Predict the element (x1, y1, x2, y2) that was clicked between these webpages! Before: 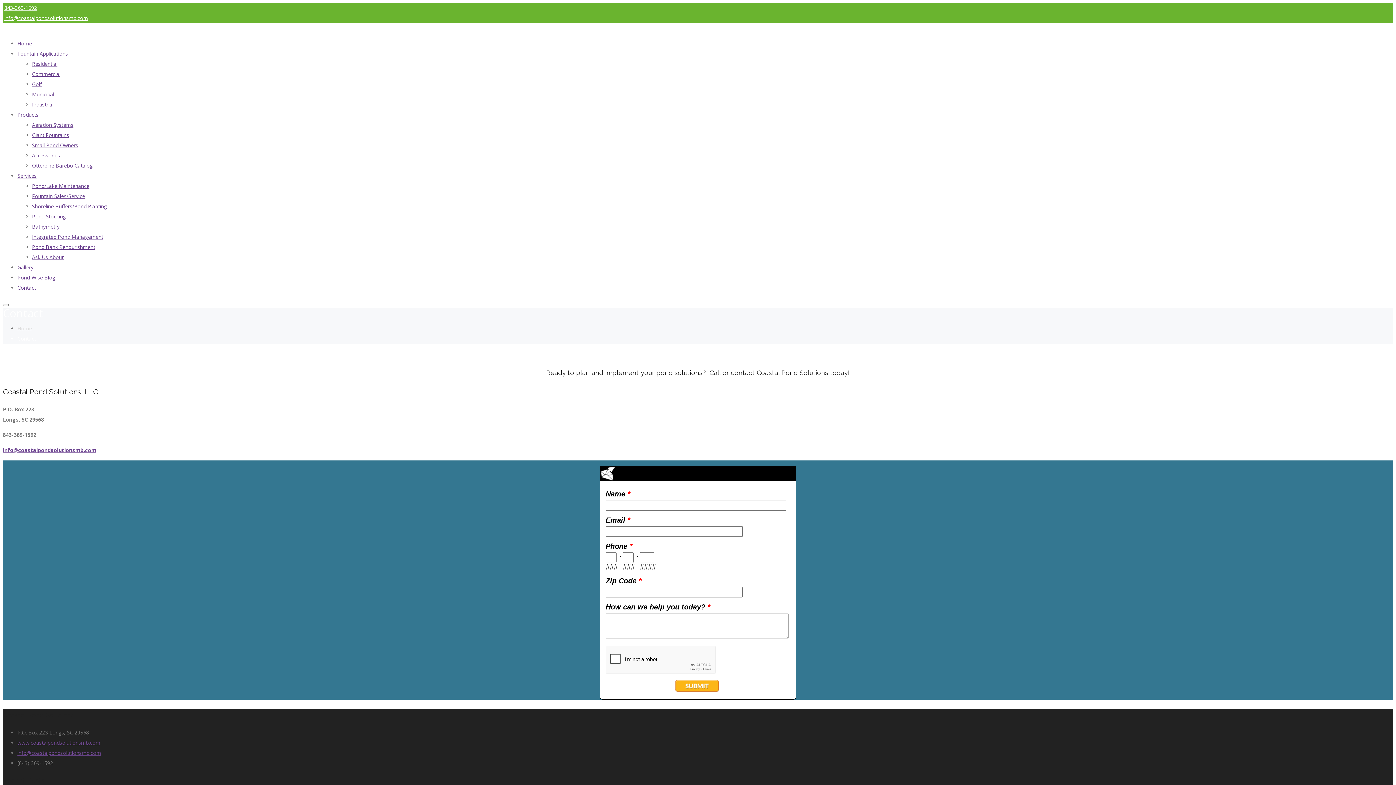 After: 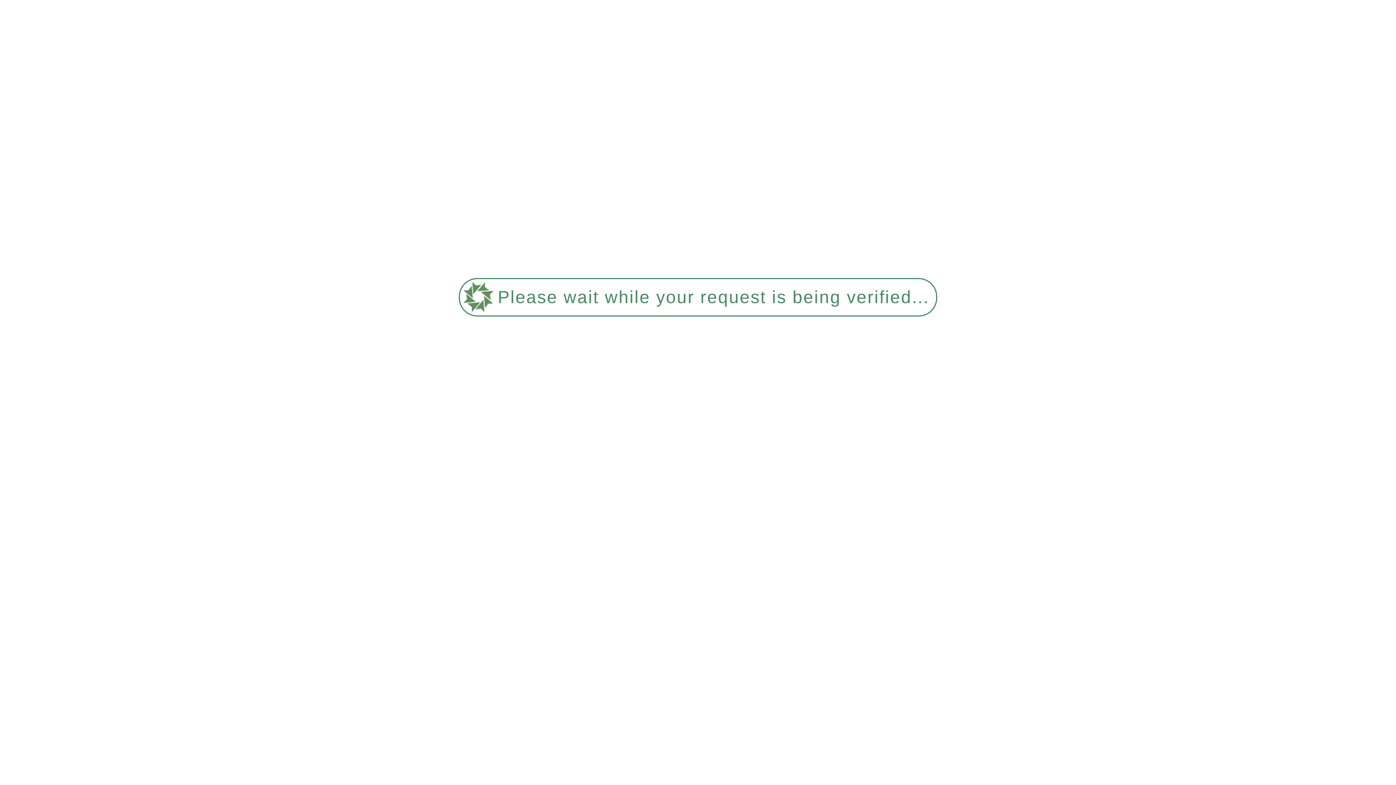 Action: bbox: (32, 202, 106, 209) label: Shoreline Buffers/Pond Planting